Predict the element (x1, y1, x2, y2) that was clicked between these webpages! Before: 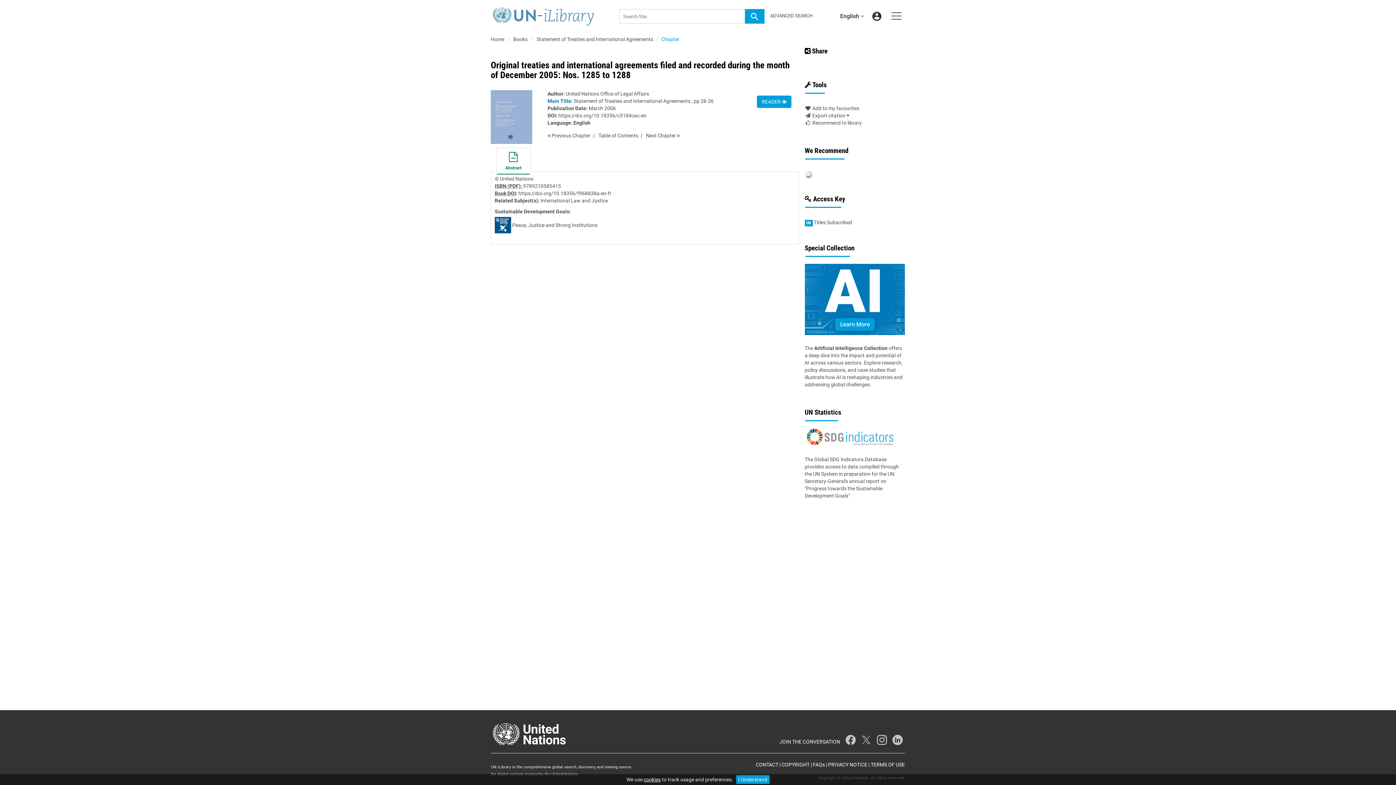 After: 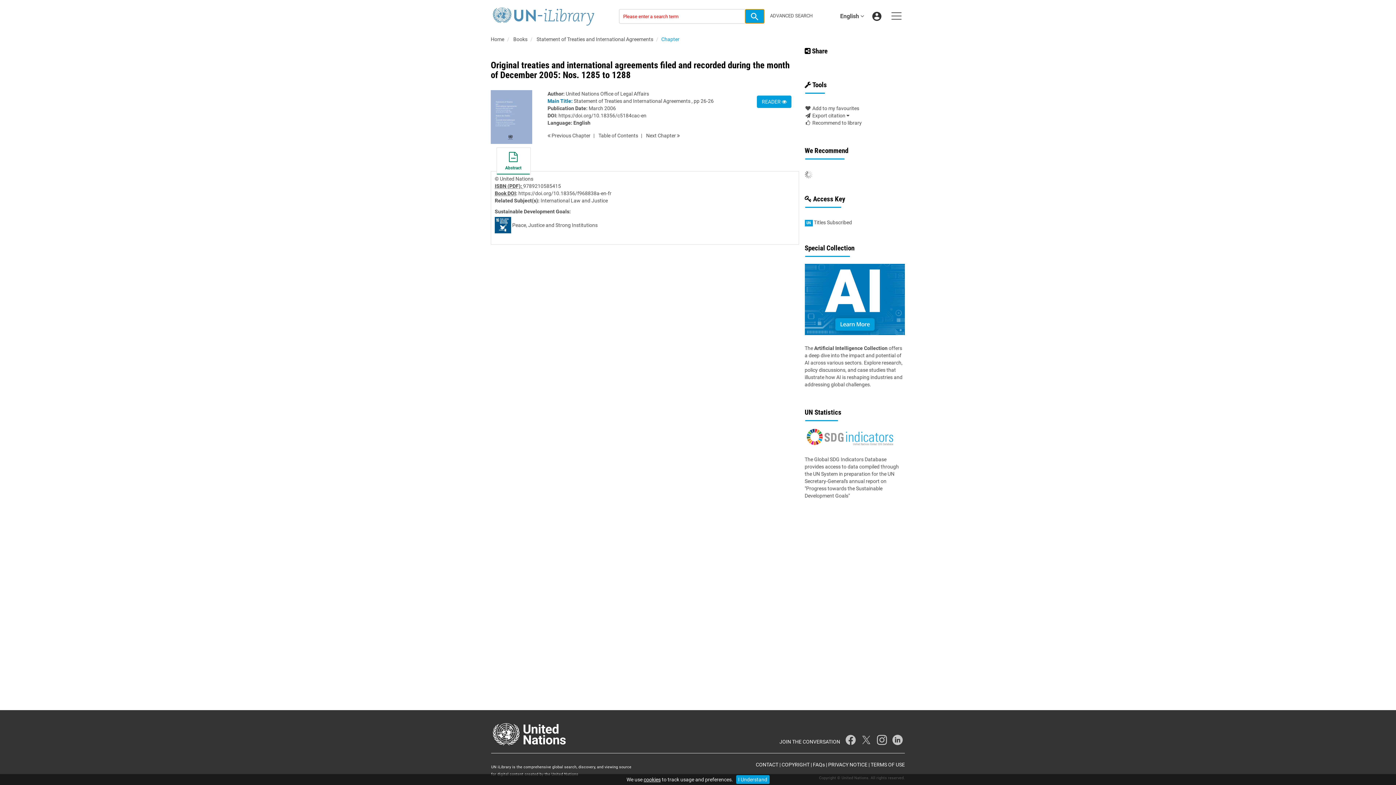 Action: bbox: (745, 9, 764, 23)